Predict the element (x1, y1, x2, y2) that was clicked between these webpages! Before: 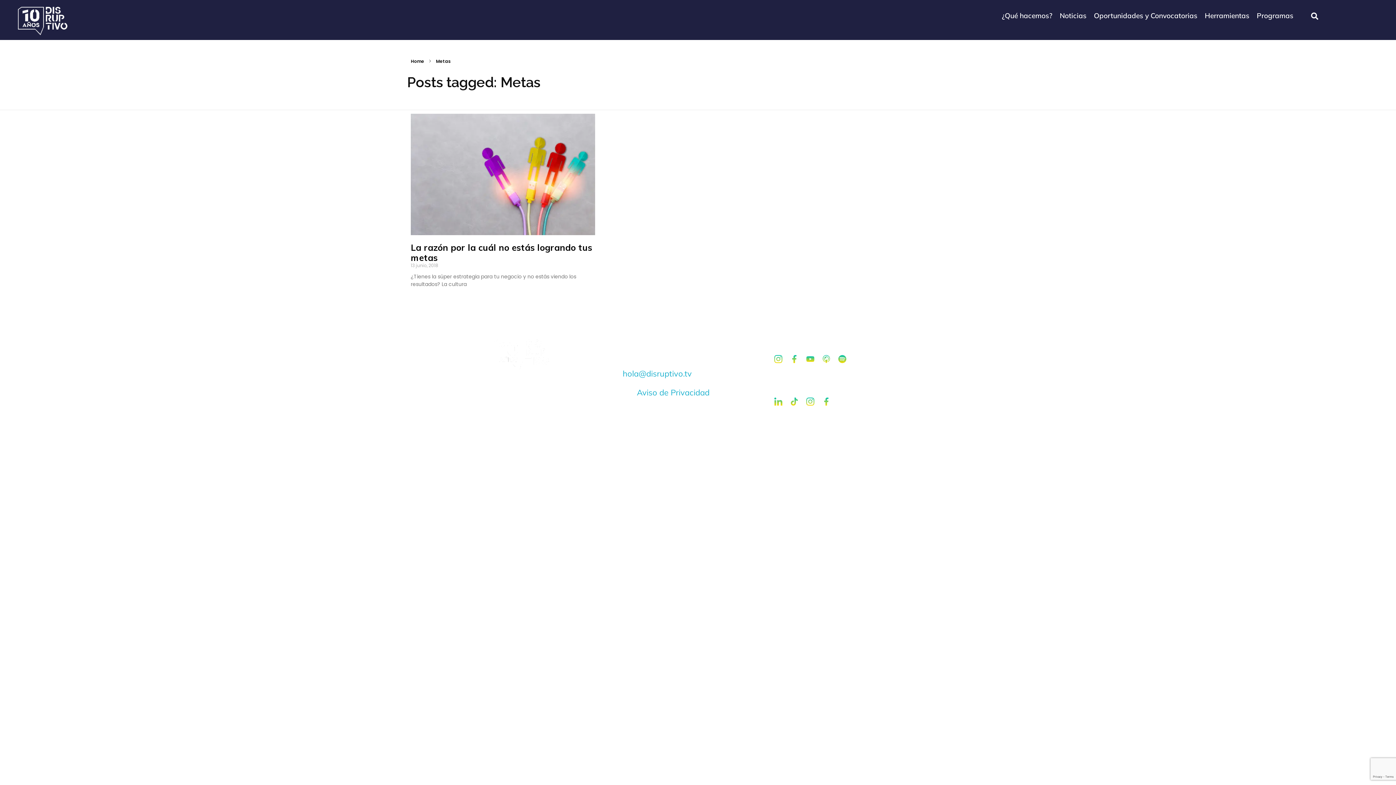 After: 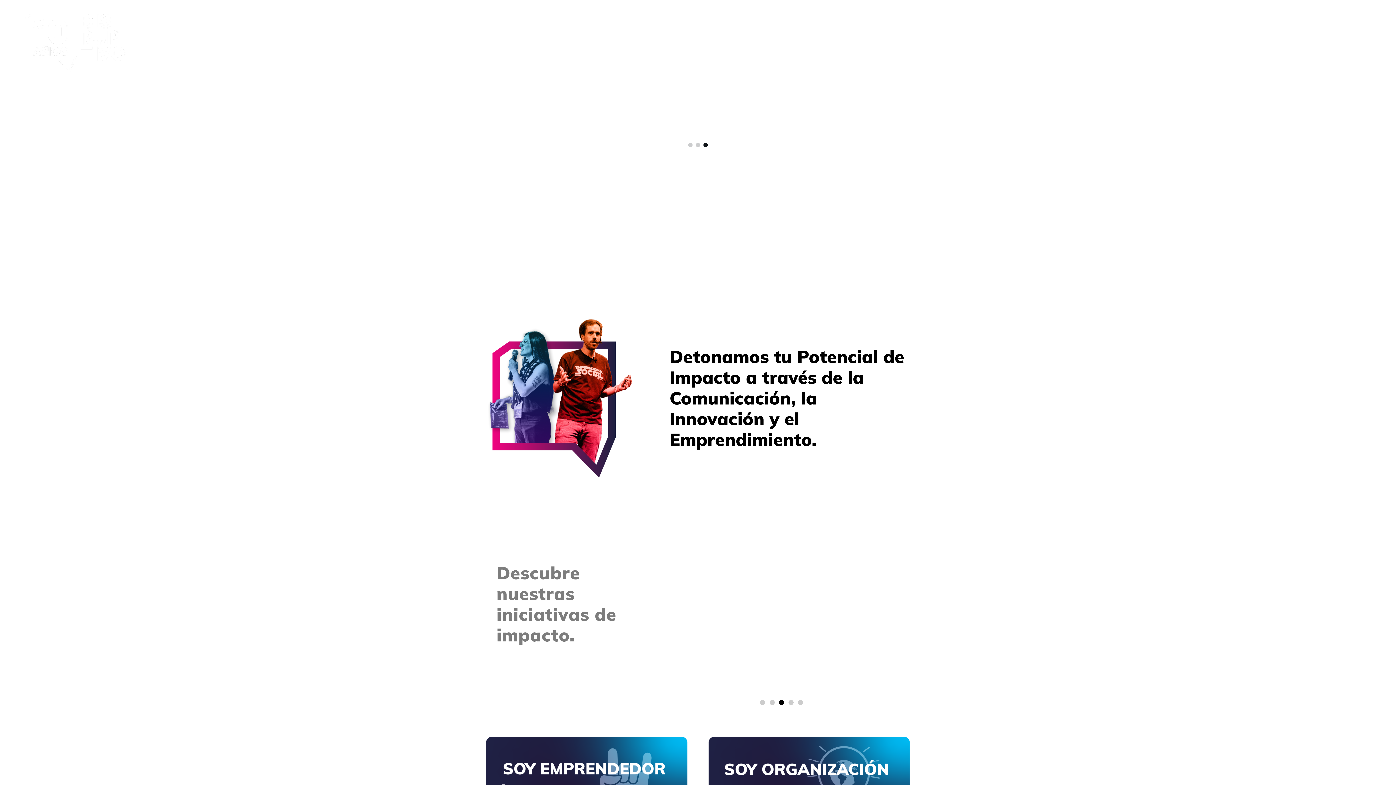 Action: bbox: (410, 58, 424, 64) label: Home